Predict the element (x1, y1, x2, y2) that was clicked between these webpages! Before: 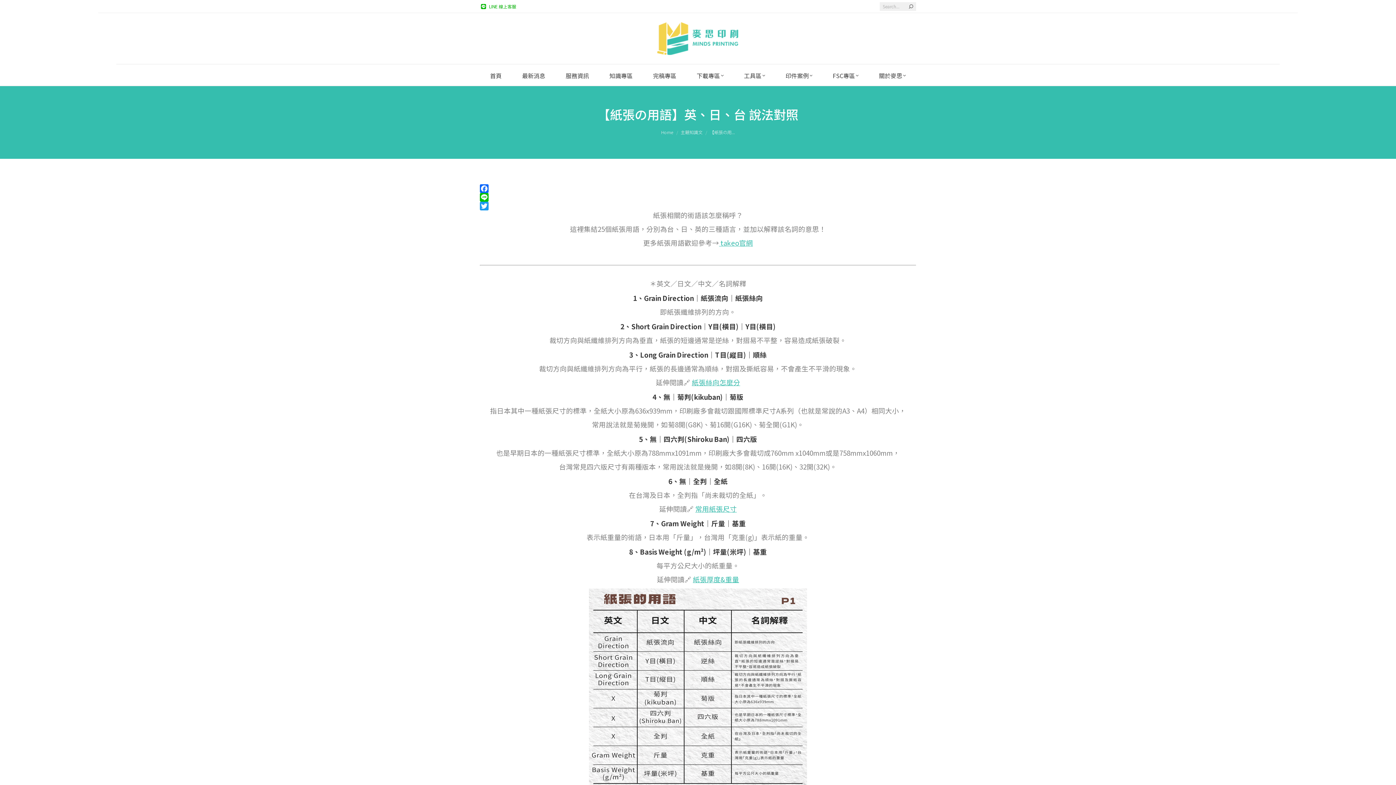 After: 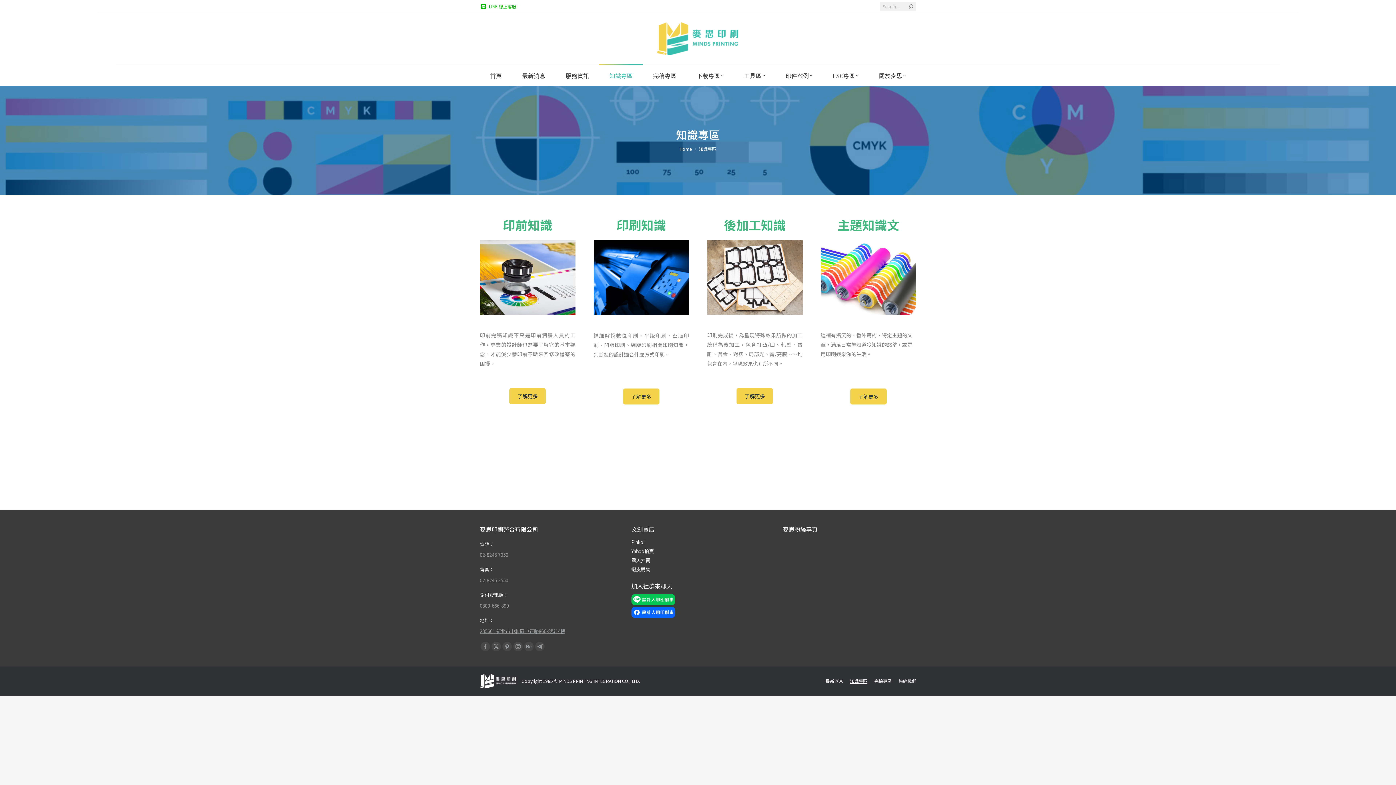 Action: bbox: (599, 64, 643, 85) label: 知識專區